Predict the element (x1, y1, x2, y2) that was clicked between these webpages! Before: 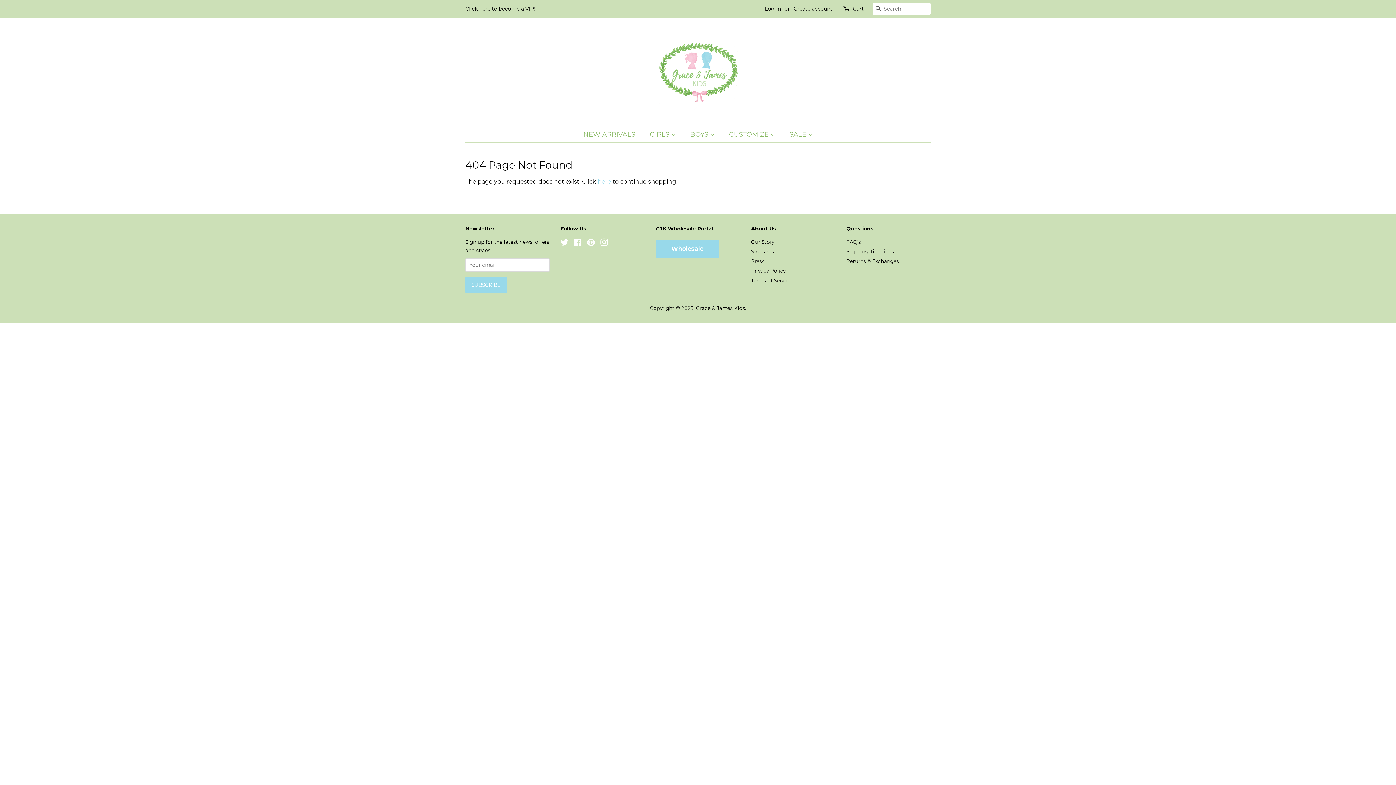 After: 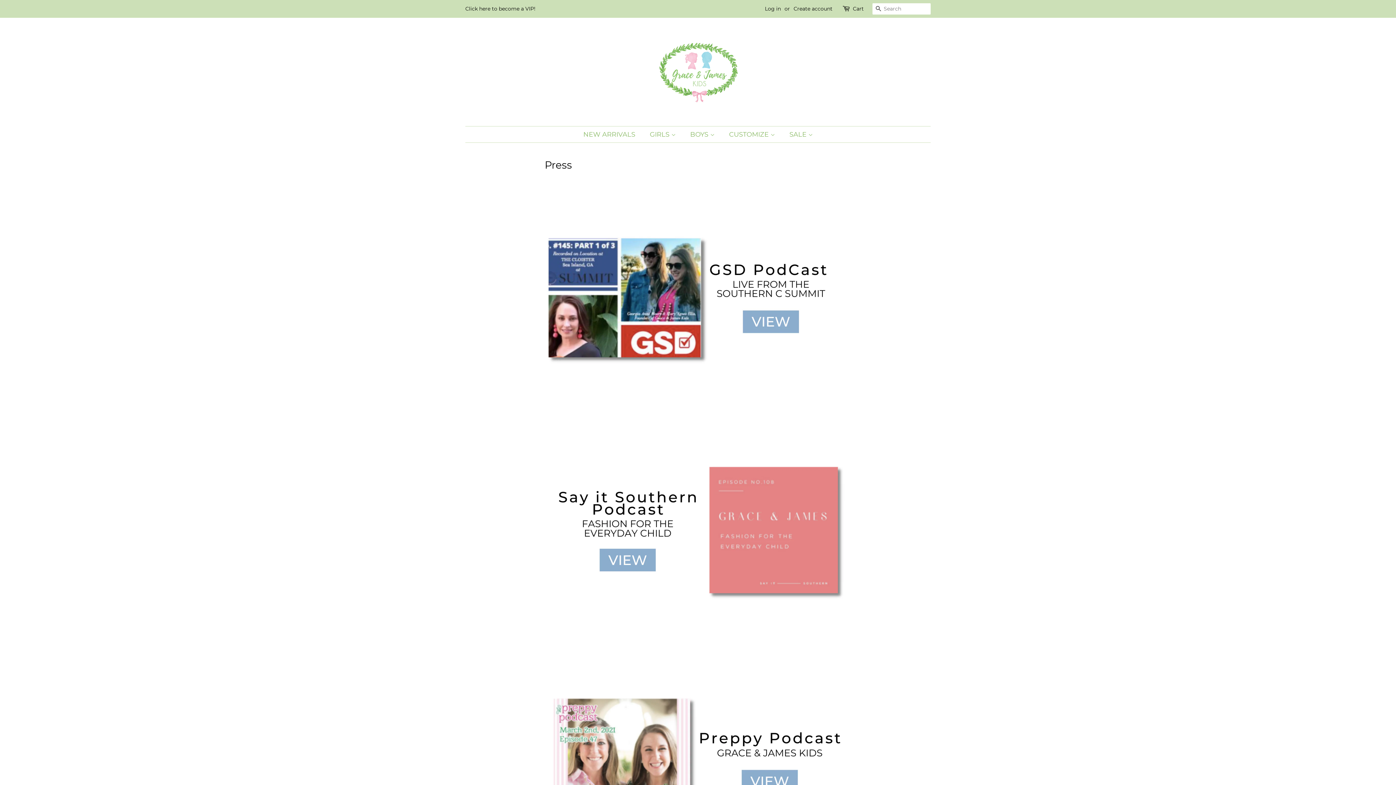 Action: label: Press bbox: (751, 258, 764, 264)